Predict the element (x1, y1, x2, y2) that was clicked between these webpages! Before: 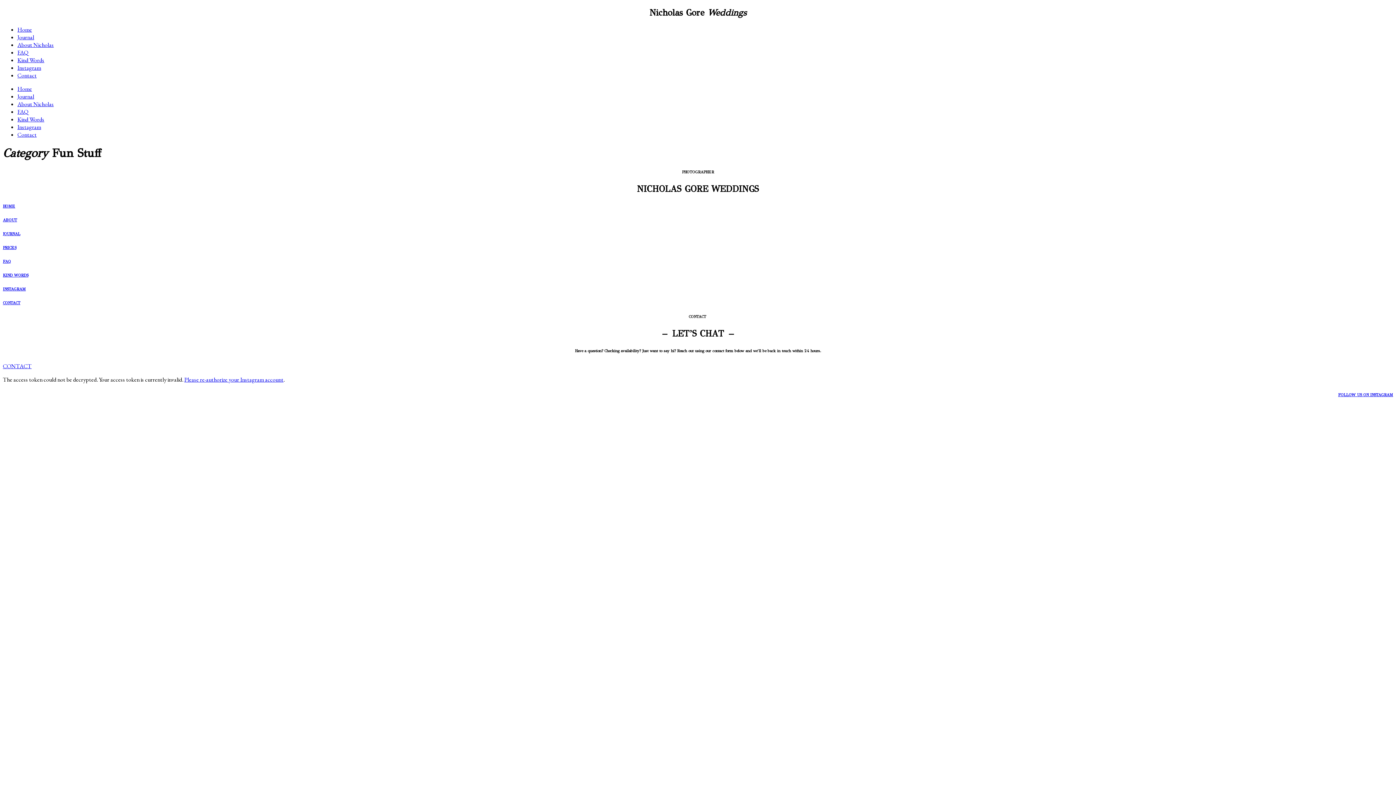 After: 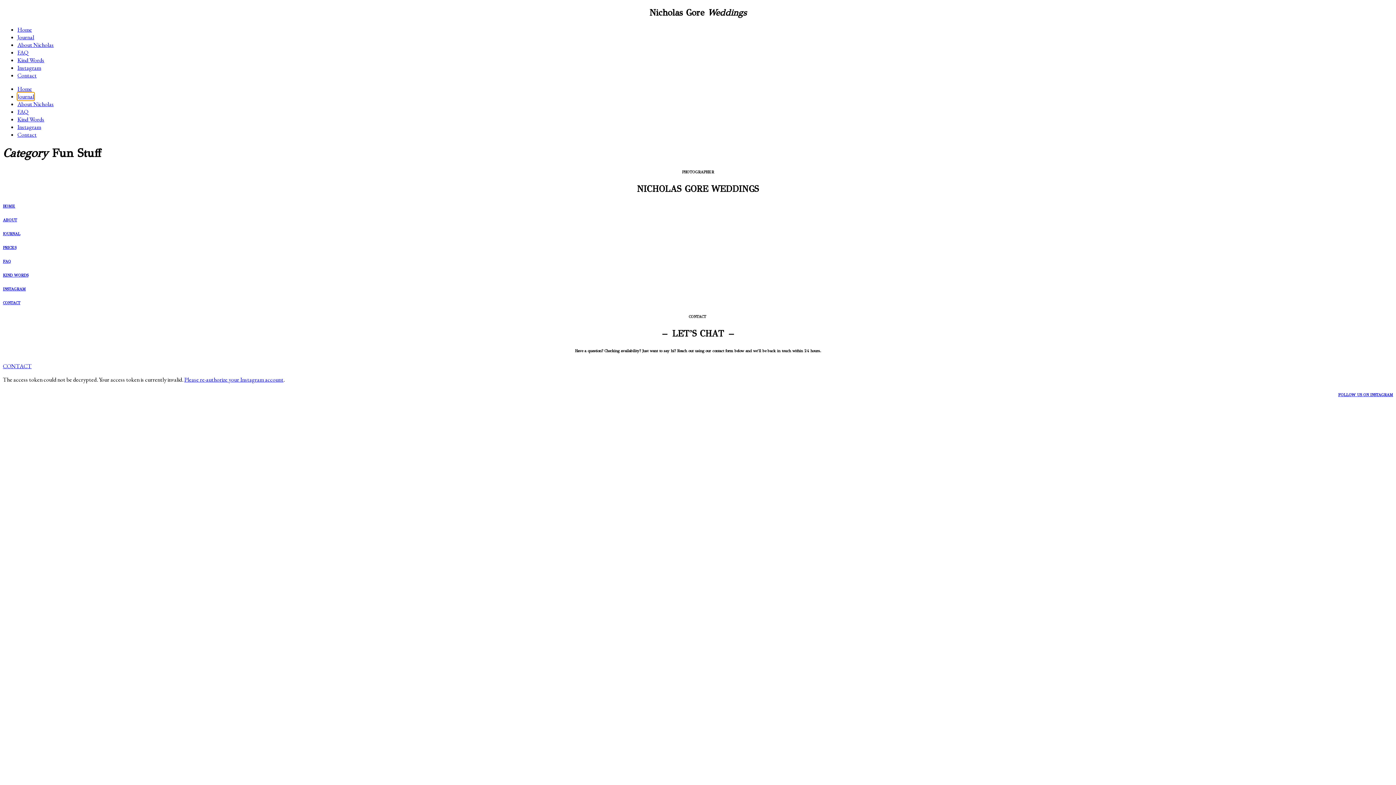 Action: label: Journal bbox: (17, 92, 34, 100)